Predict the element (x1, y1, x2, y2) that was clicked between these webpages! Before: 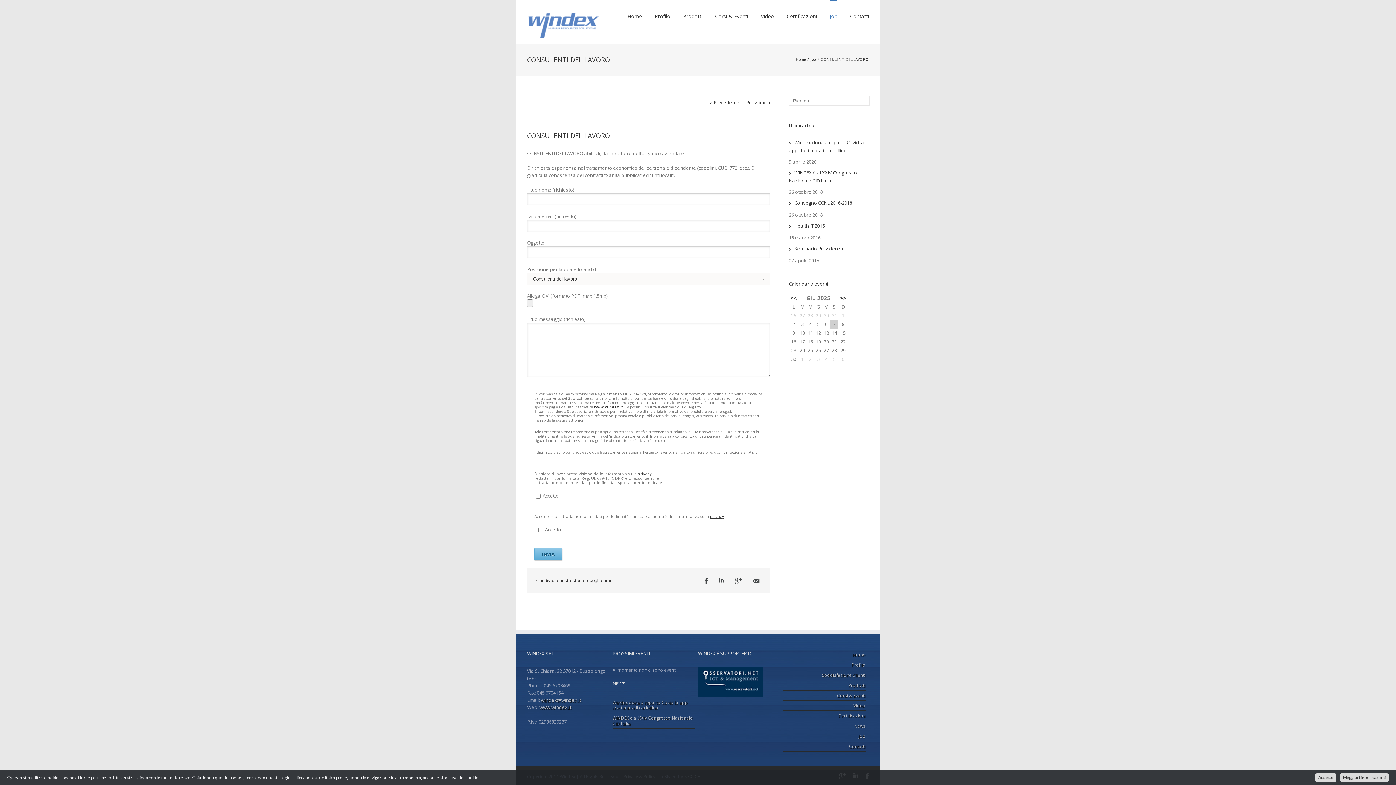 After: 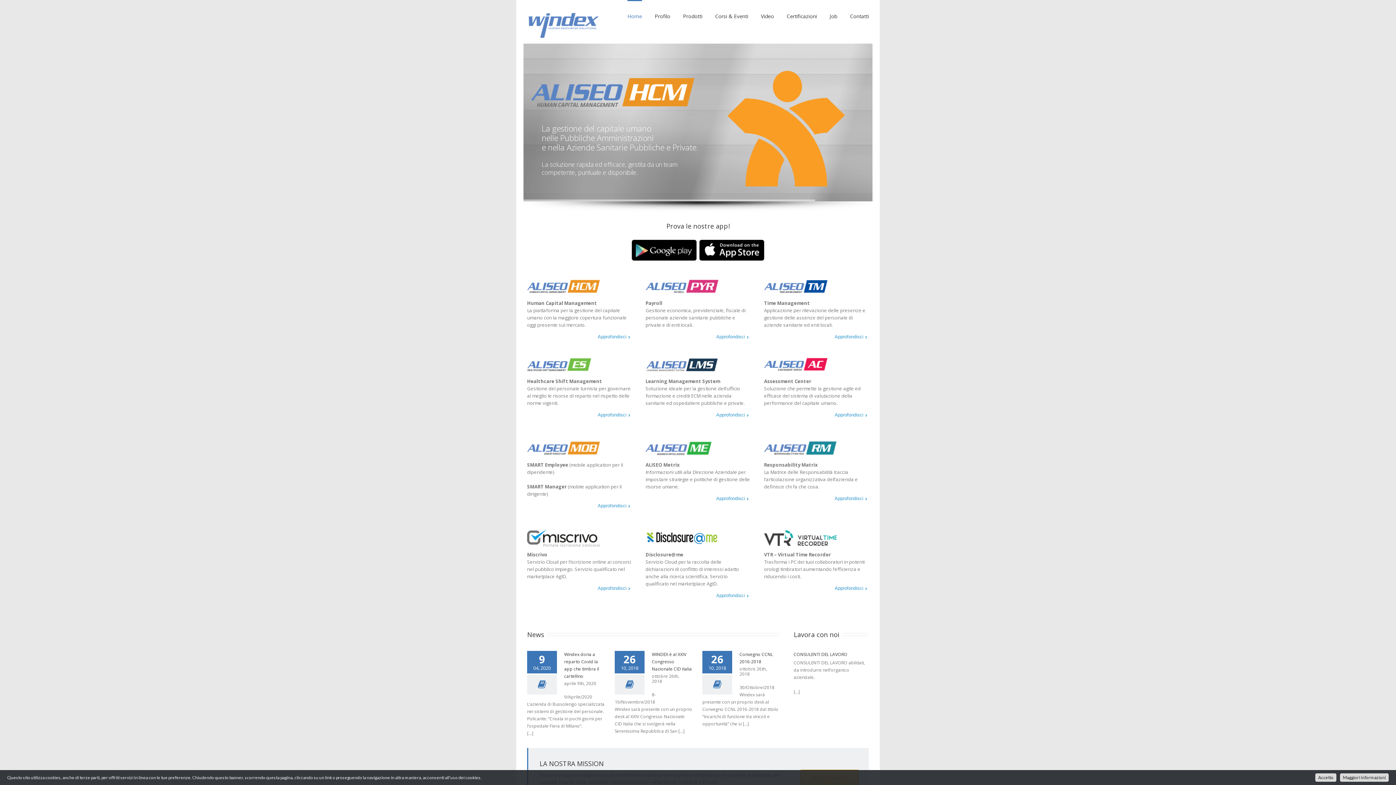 Action: bbox: (527, 7, 600, 43)